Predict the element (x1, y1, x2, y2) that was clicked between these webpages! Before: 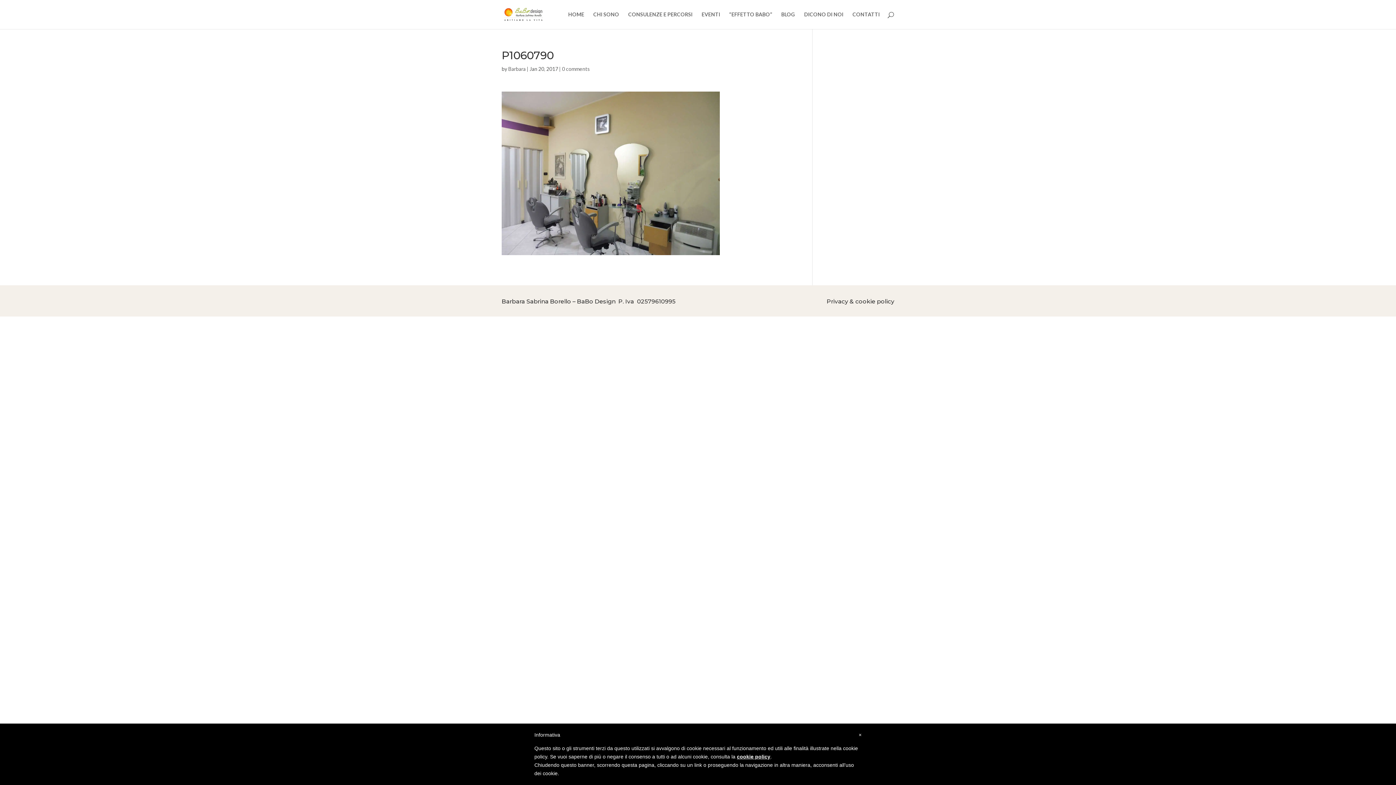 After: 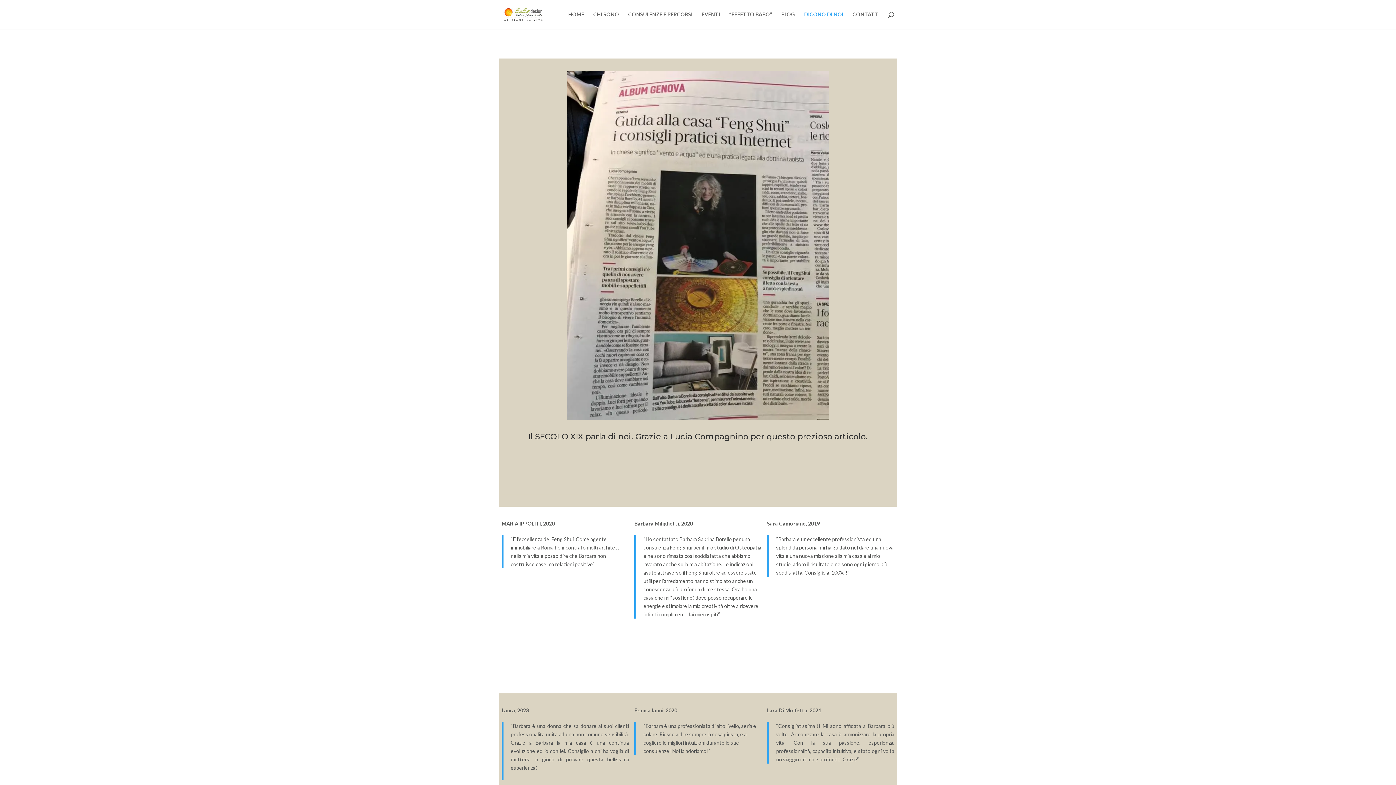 Action: label: DICONO DI NOI bbox: (804, 12, 843, 29)